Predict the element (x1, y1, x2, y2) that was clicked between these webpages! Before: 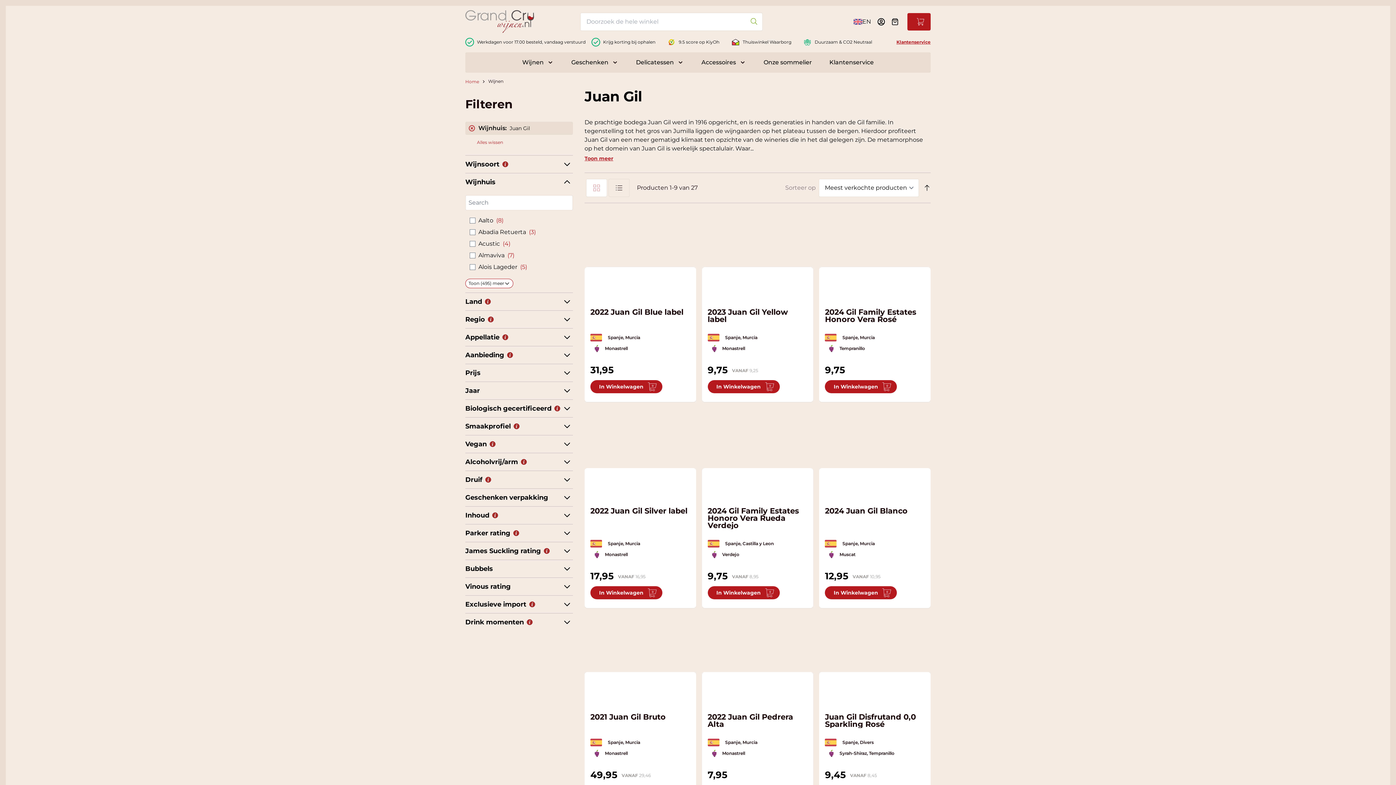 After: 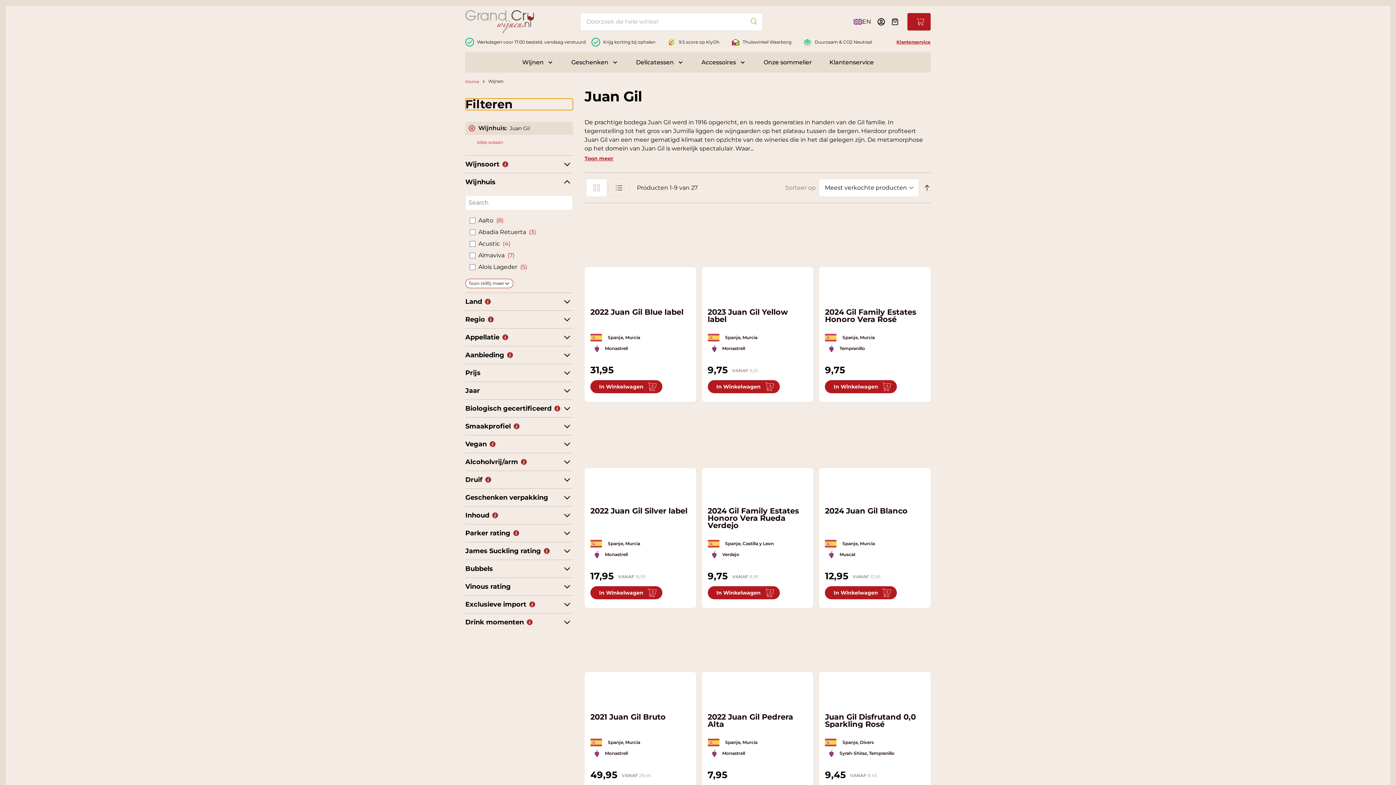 Action: label: Filteren bbox: (465, 98, 573, 110)